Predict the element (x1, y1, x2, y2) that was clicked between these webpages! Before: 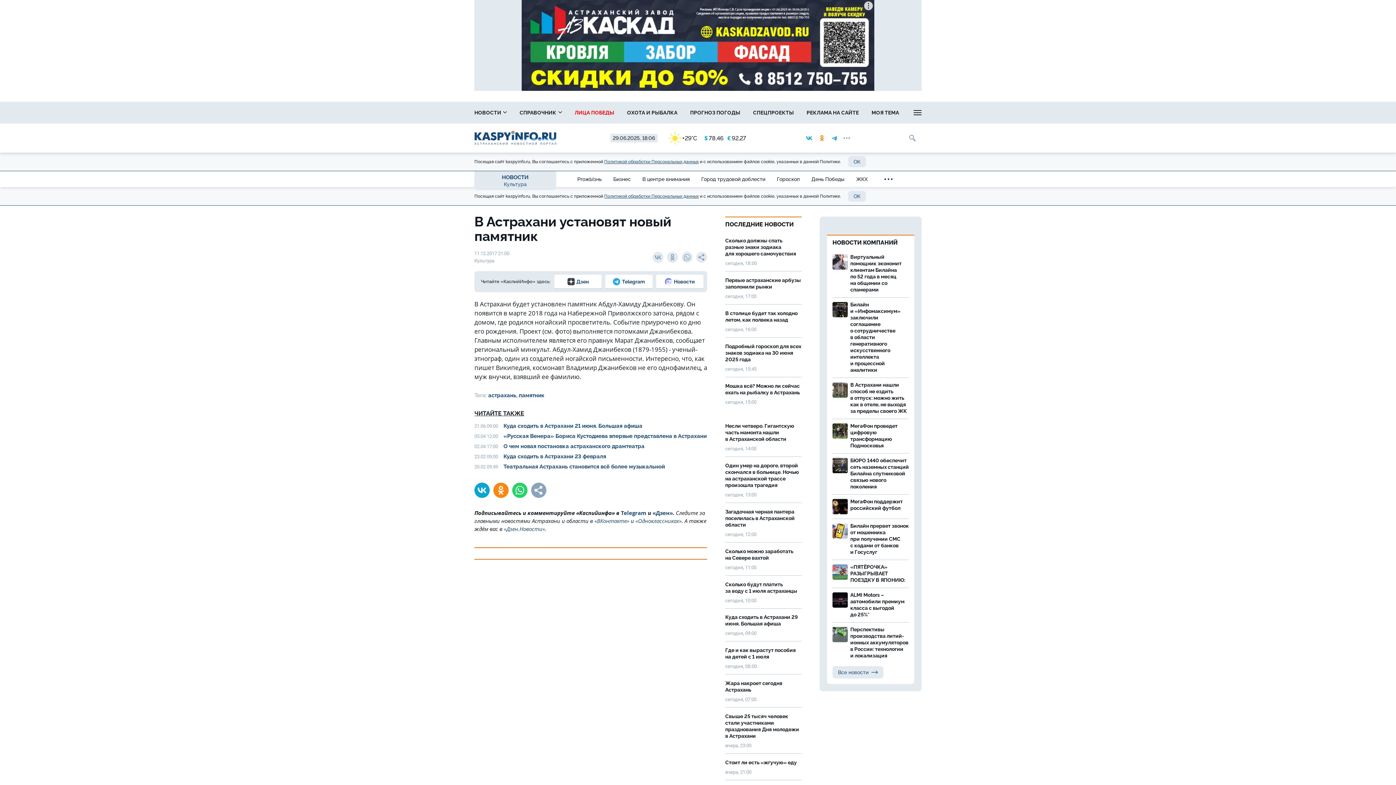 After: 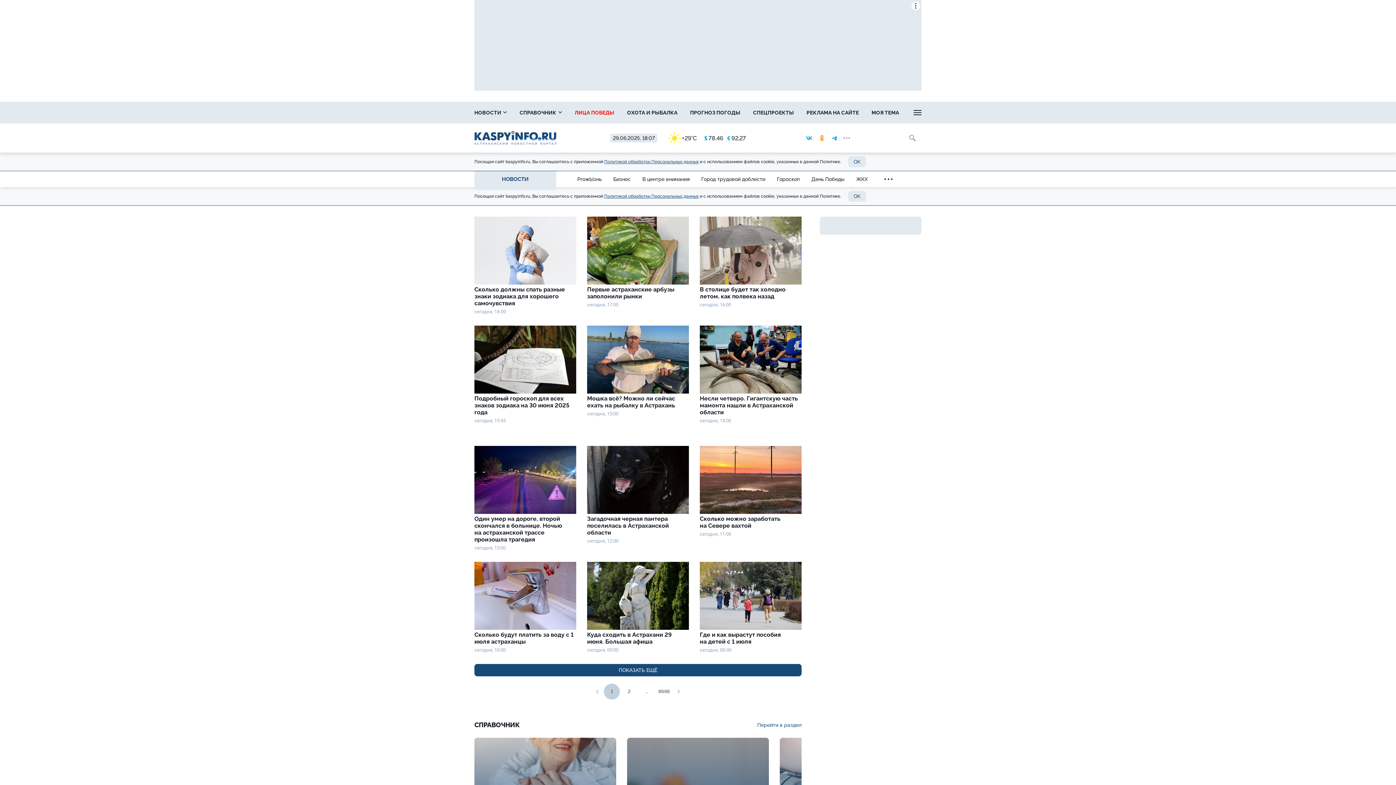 Action: bbox: (470, 101, 510, 123) label: НОВОСТИ 